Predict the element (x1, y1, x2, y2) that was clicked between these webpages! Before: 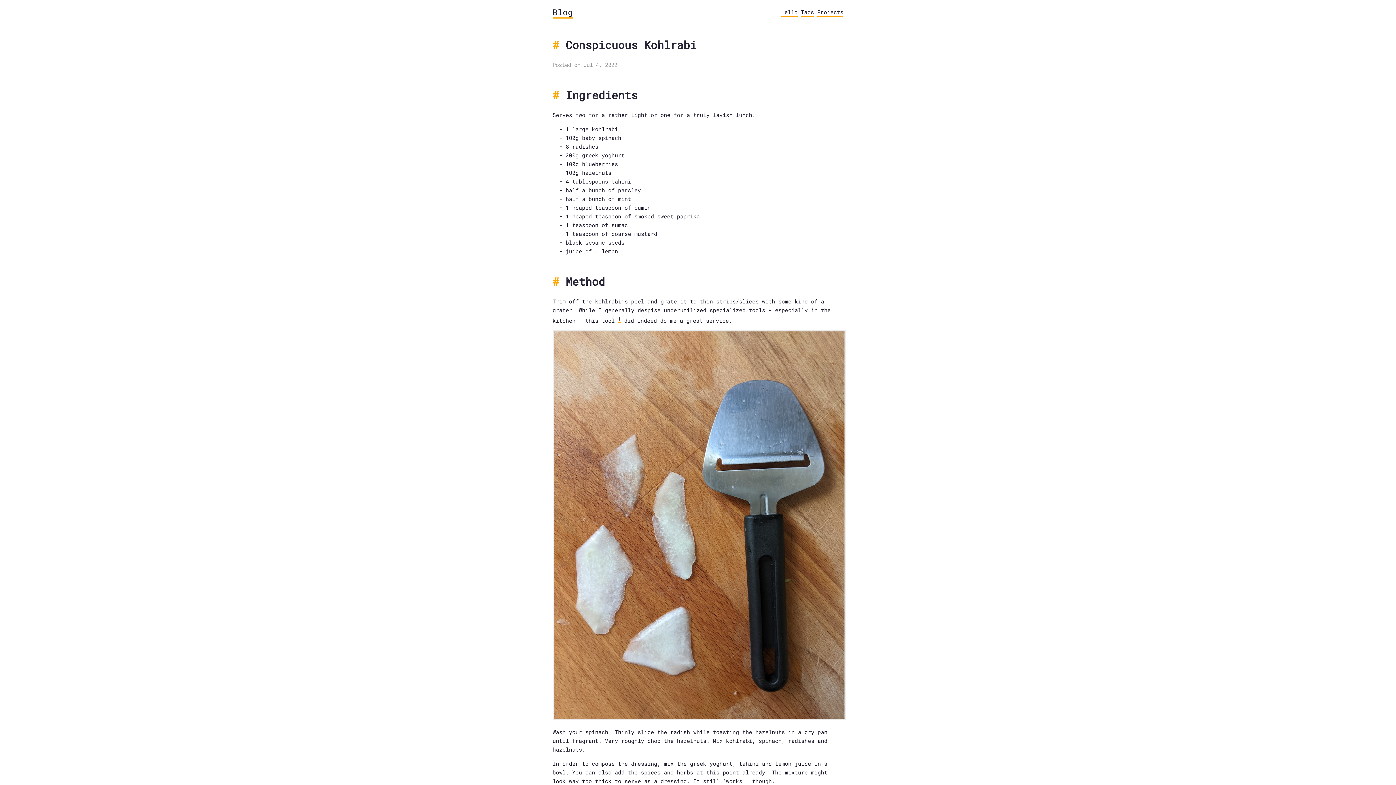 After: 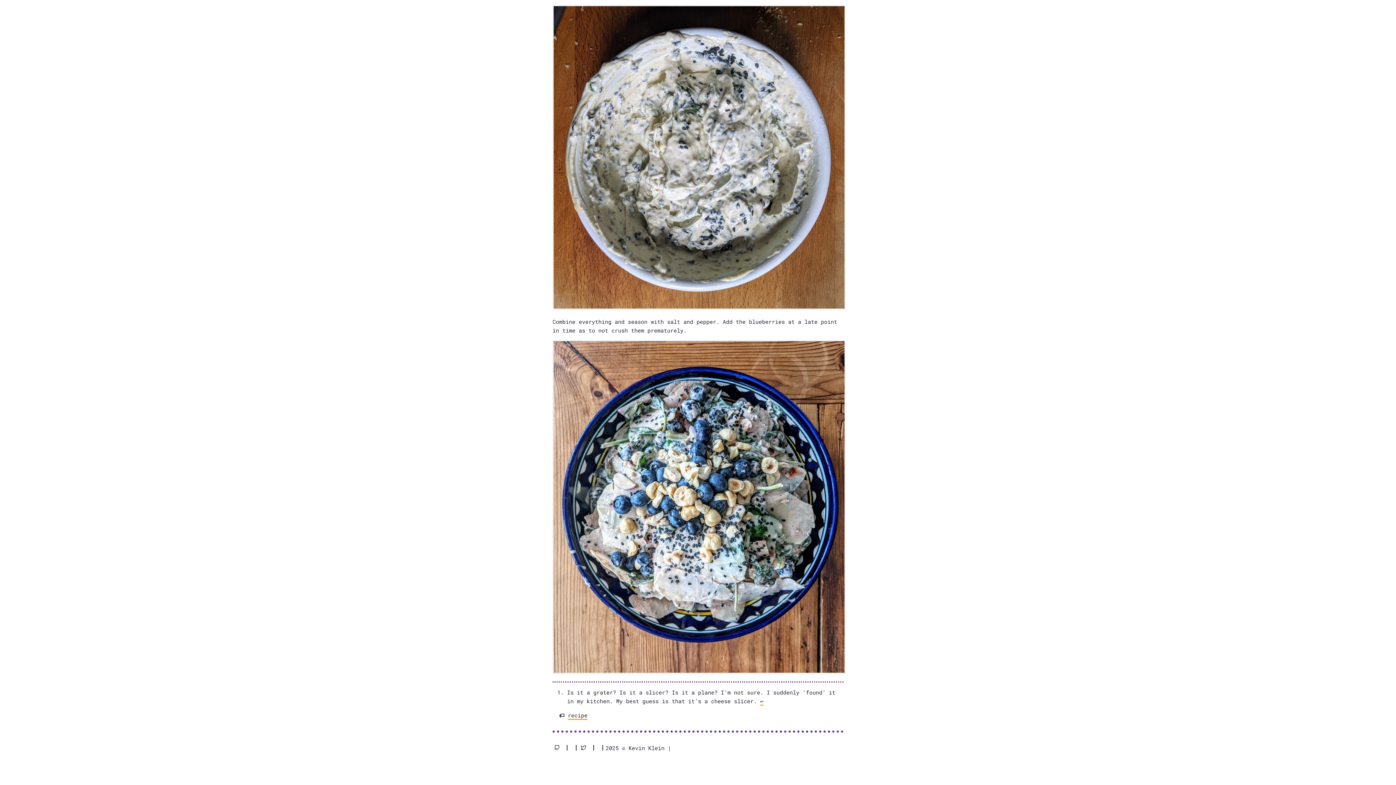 Action: bbox: (618, 316, 621, 322) label: 1